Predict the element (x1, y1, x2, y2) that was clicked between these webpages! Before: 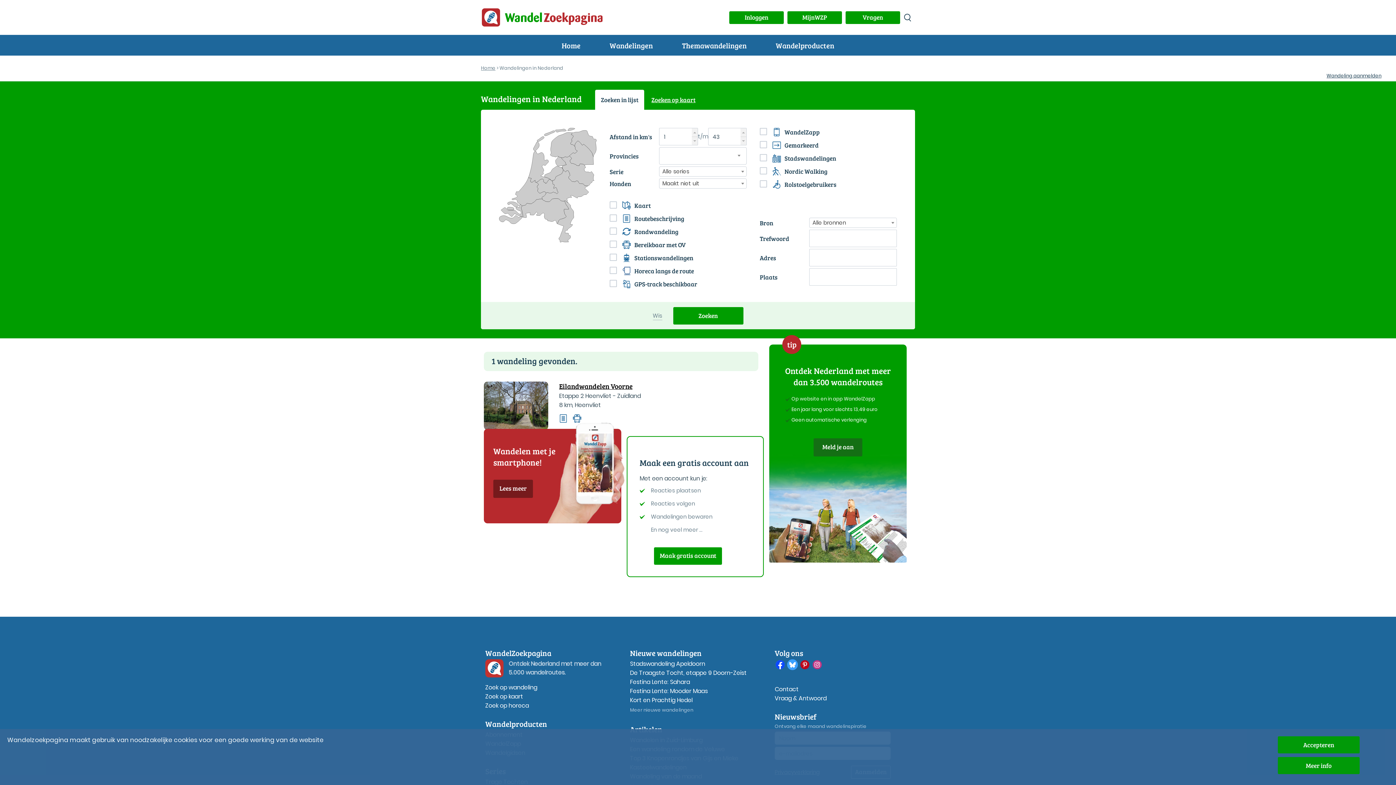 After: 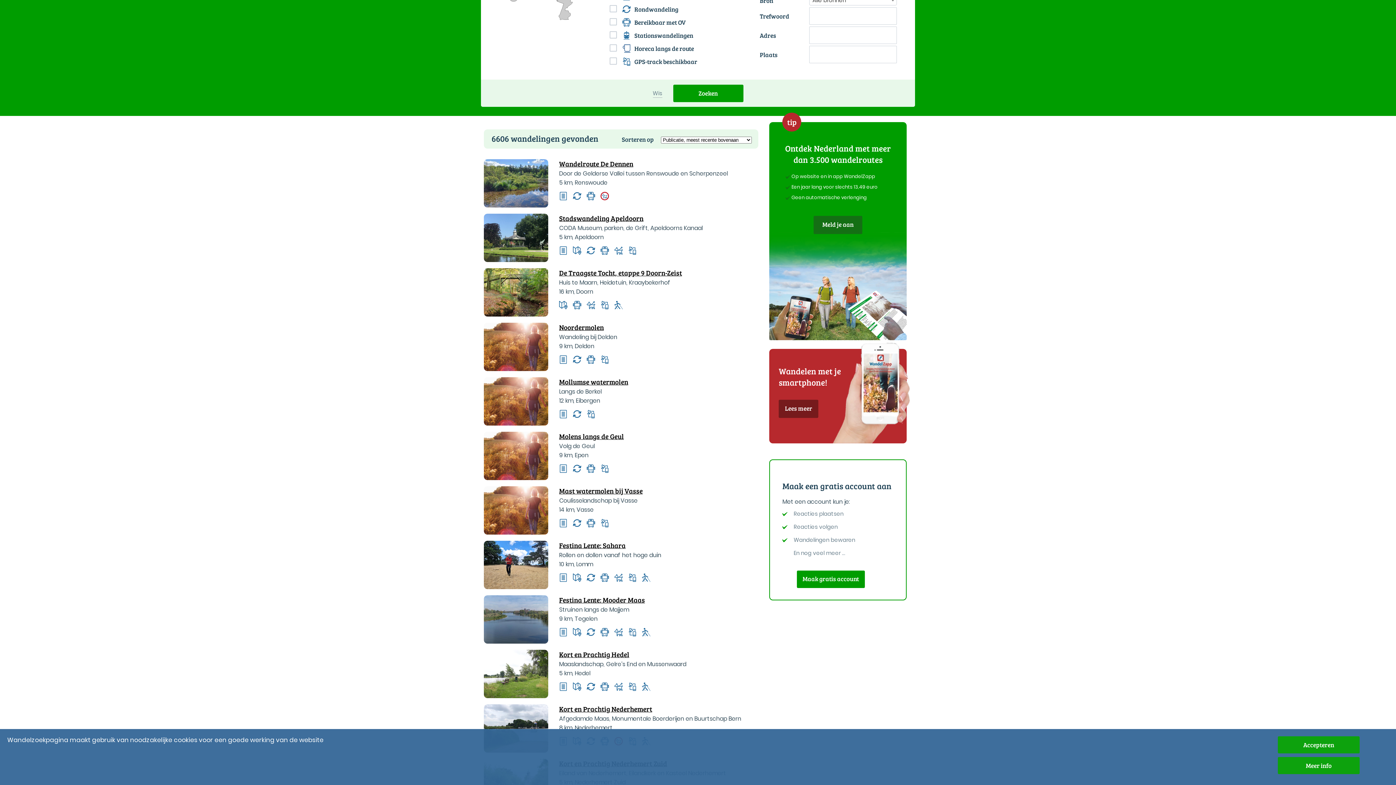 Action: label: Zoek op wandeling bbox: (485, 683, 537, 692)